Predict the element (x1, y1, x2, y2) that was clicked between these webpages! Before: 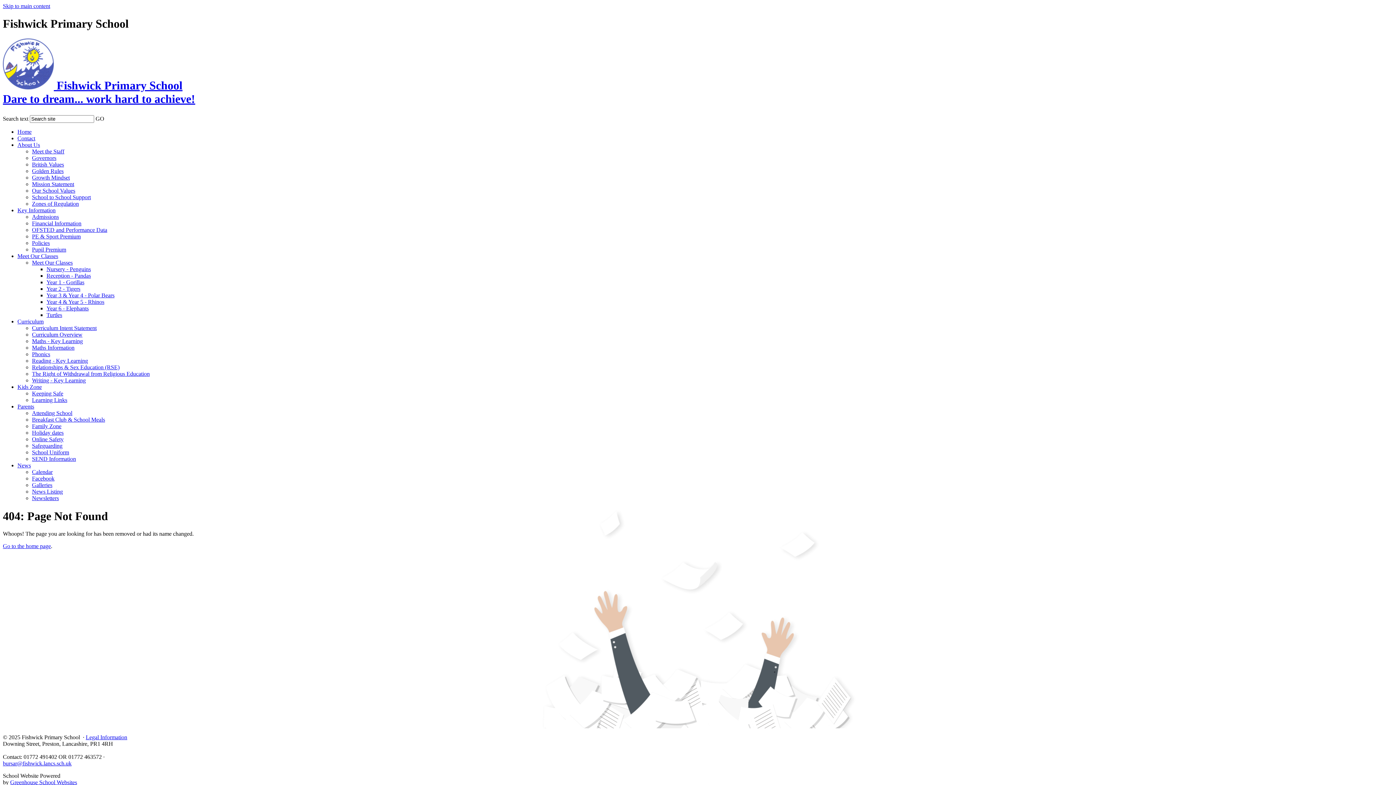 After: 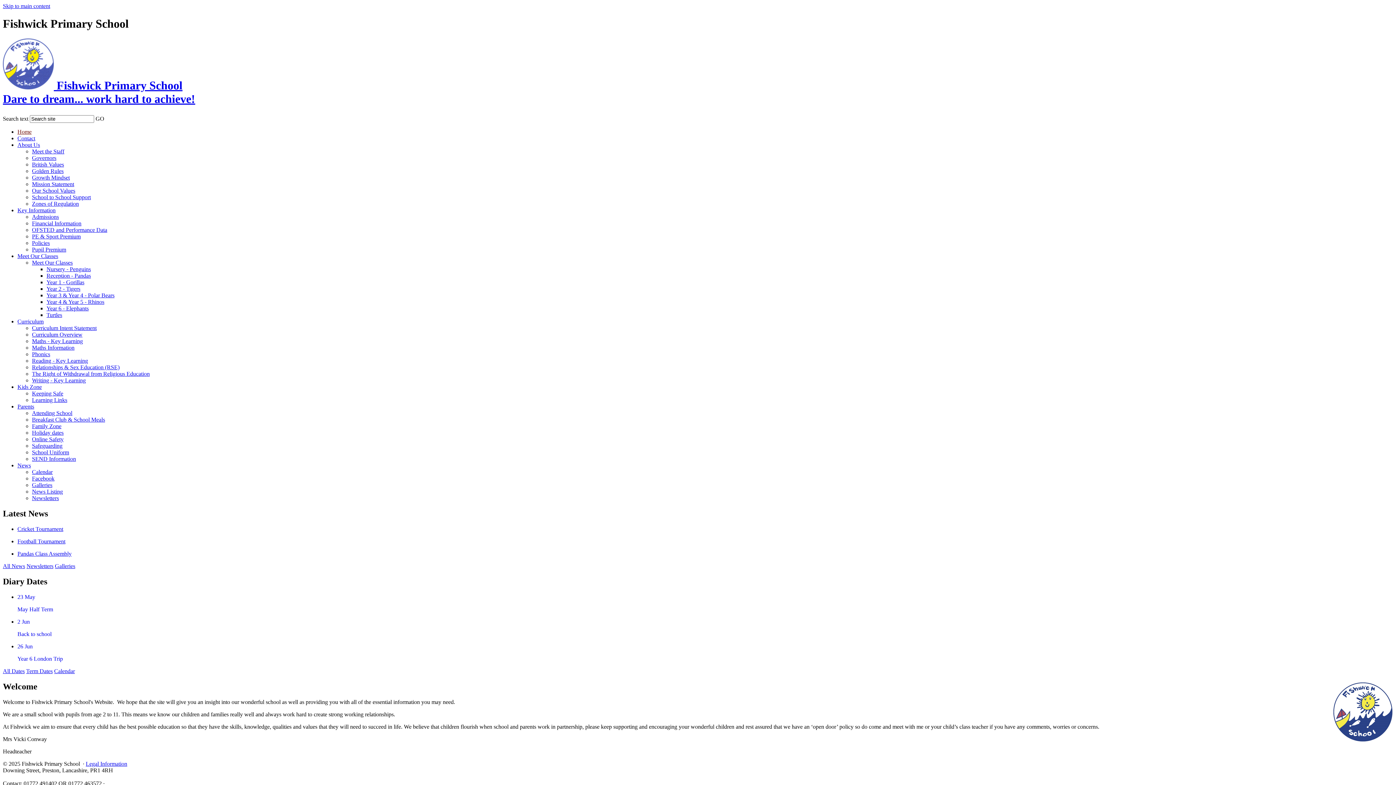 Action: bbox: (17, 128, 31, 135) label: Home